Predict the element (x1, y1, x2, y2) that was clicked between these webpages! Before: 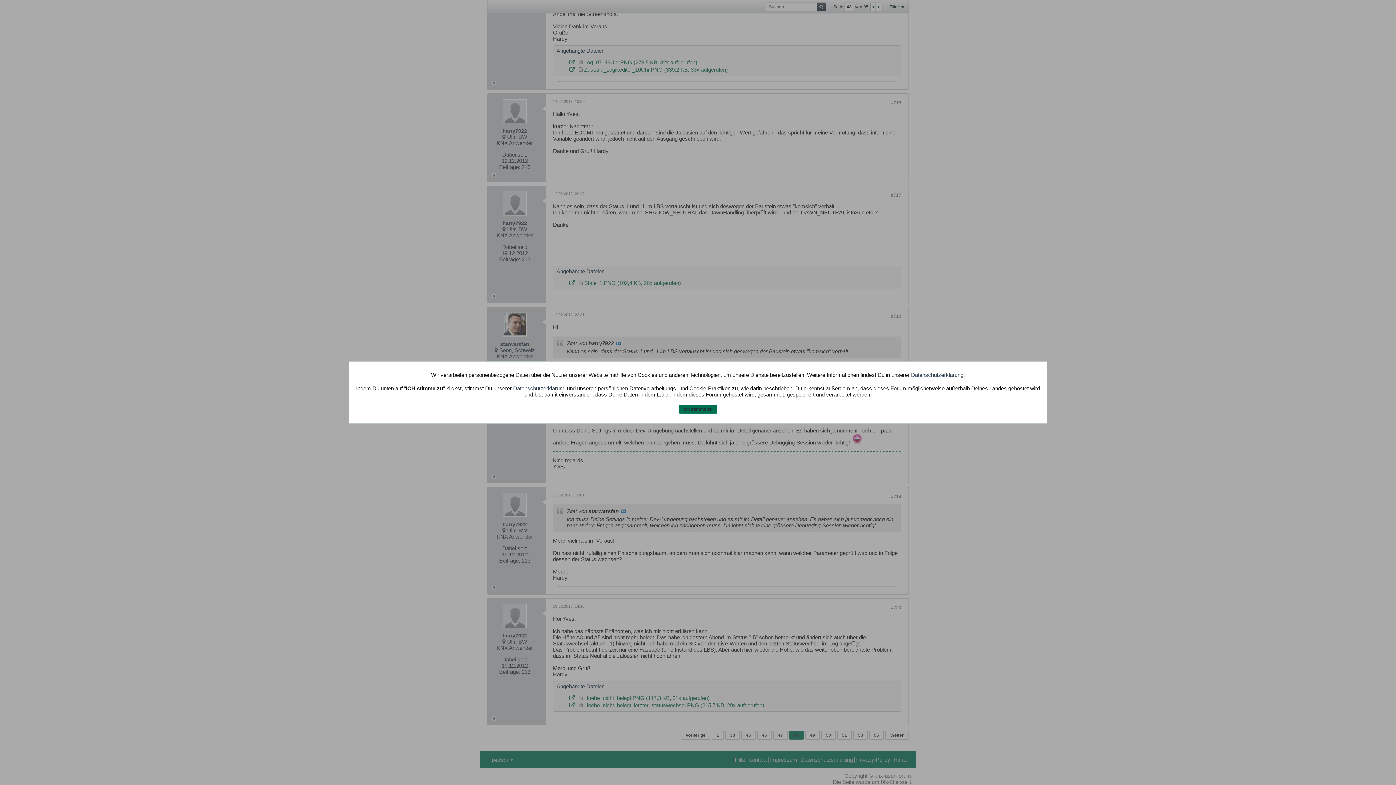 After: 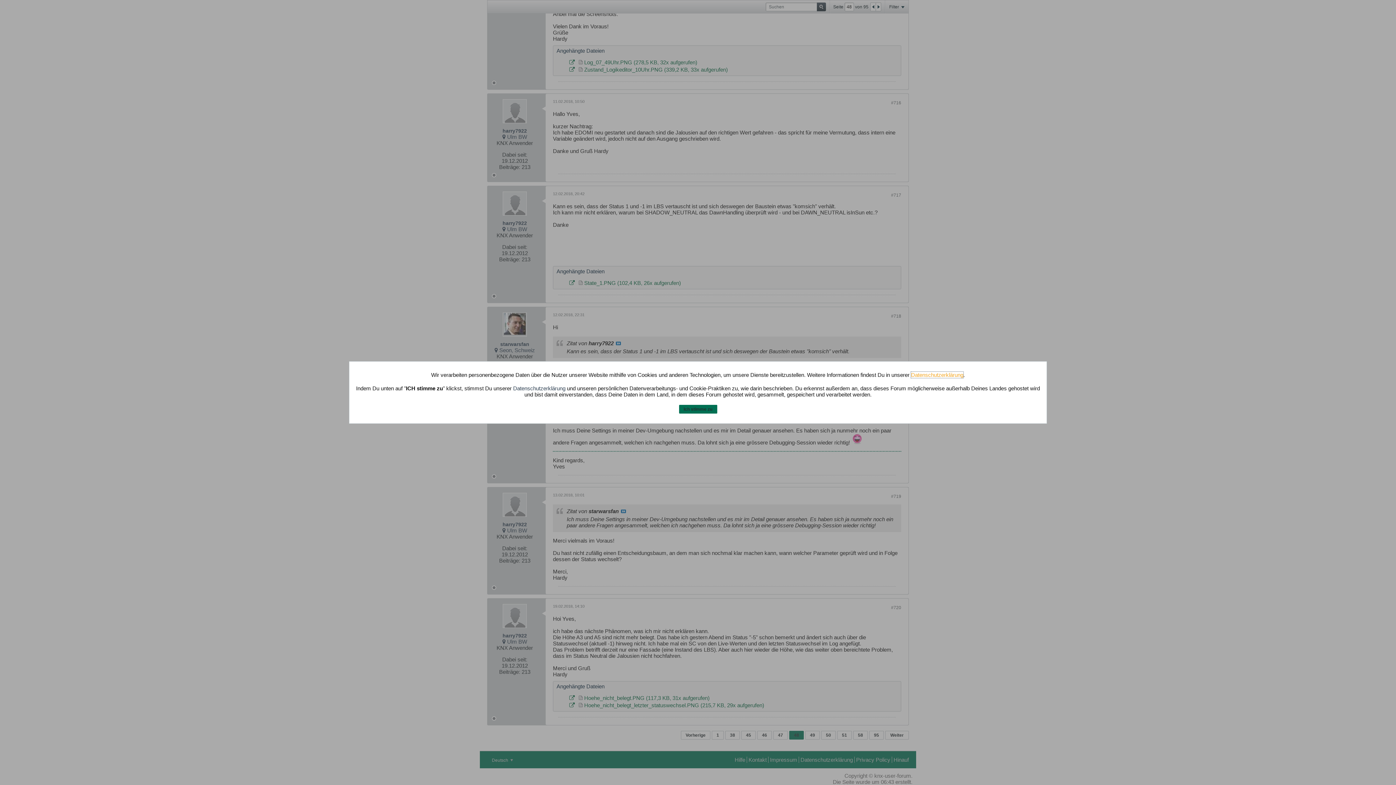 Action: label: Datenschutzerklärung bbox: (911, 371, 963, 378)